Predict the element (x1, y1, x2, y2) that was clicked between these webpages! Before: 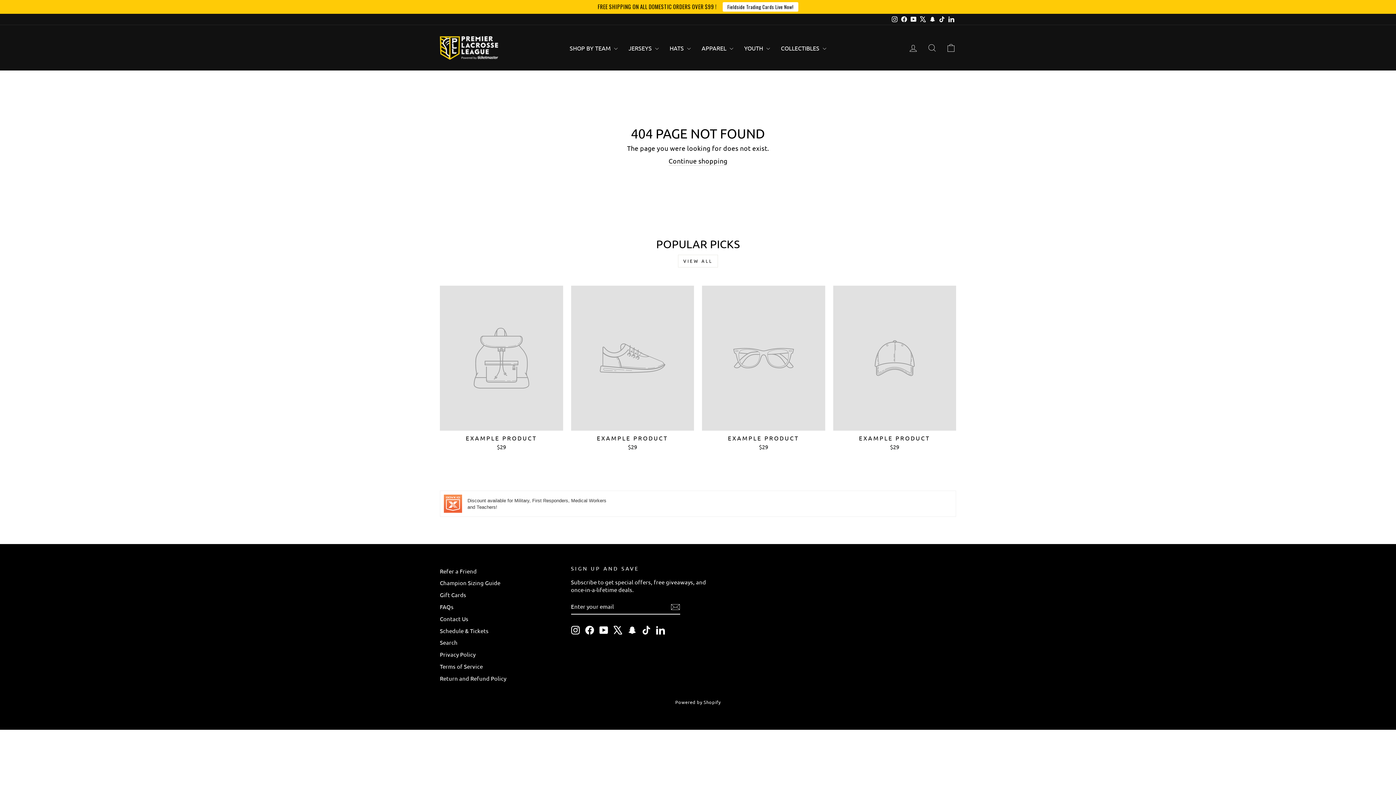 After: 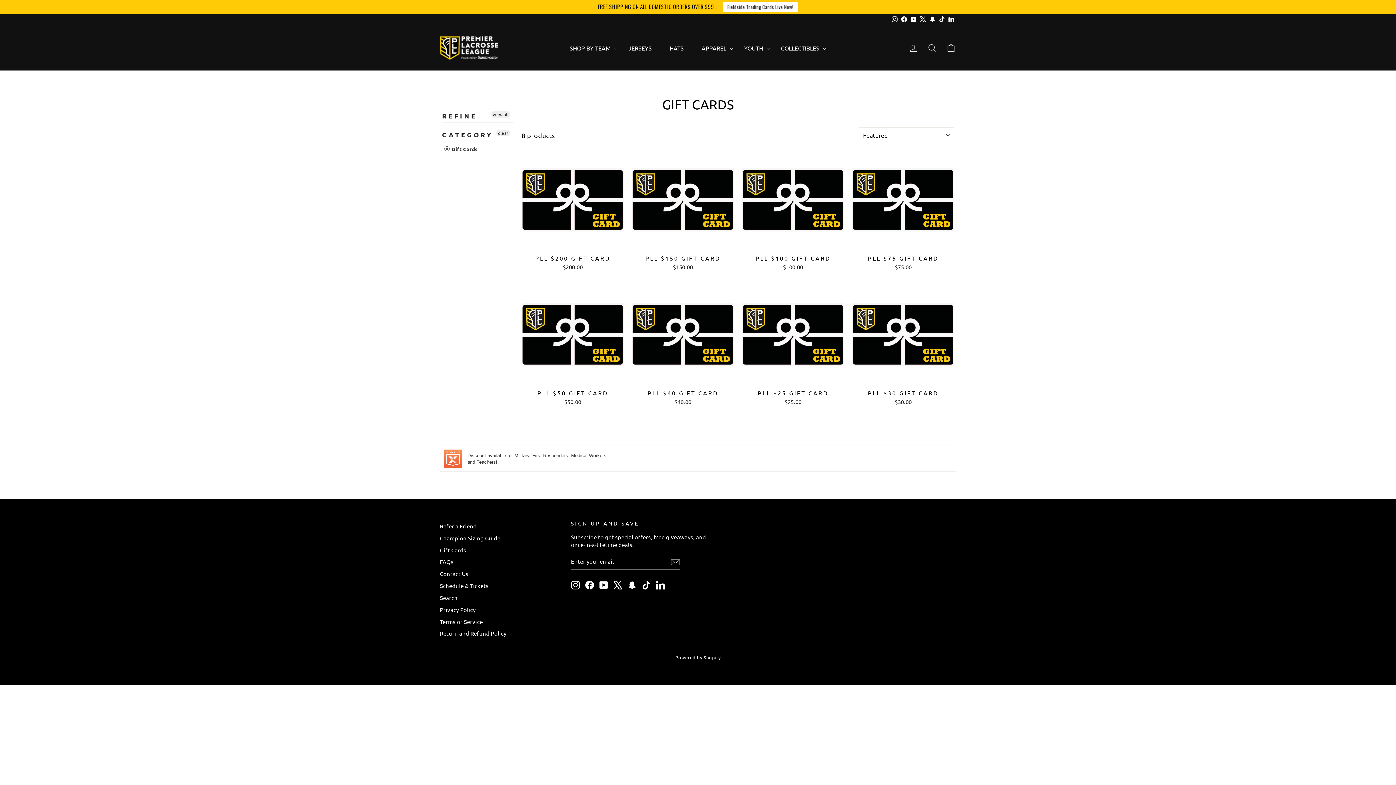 Action: label: Gift Cards bbox: (440, 589, 466, 600)